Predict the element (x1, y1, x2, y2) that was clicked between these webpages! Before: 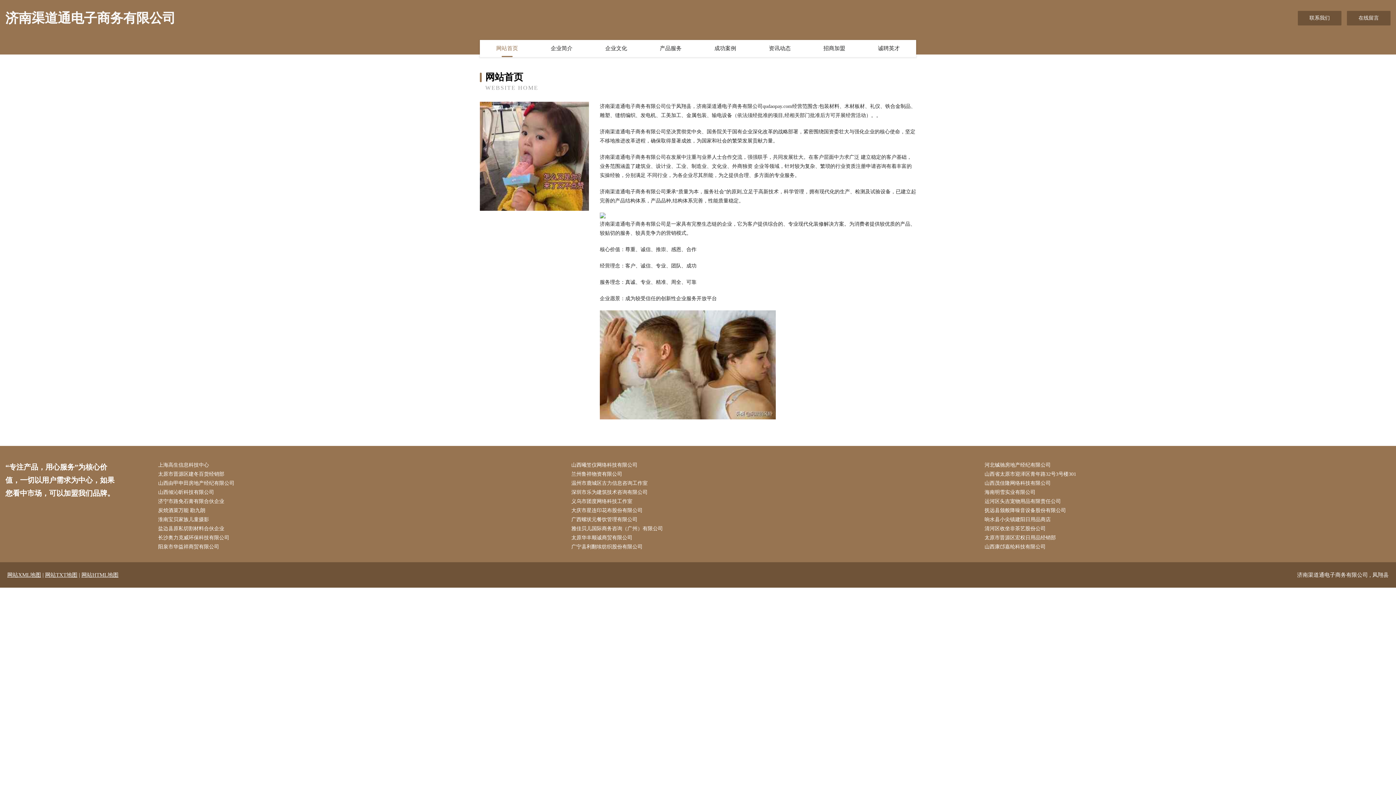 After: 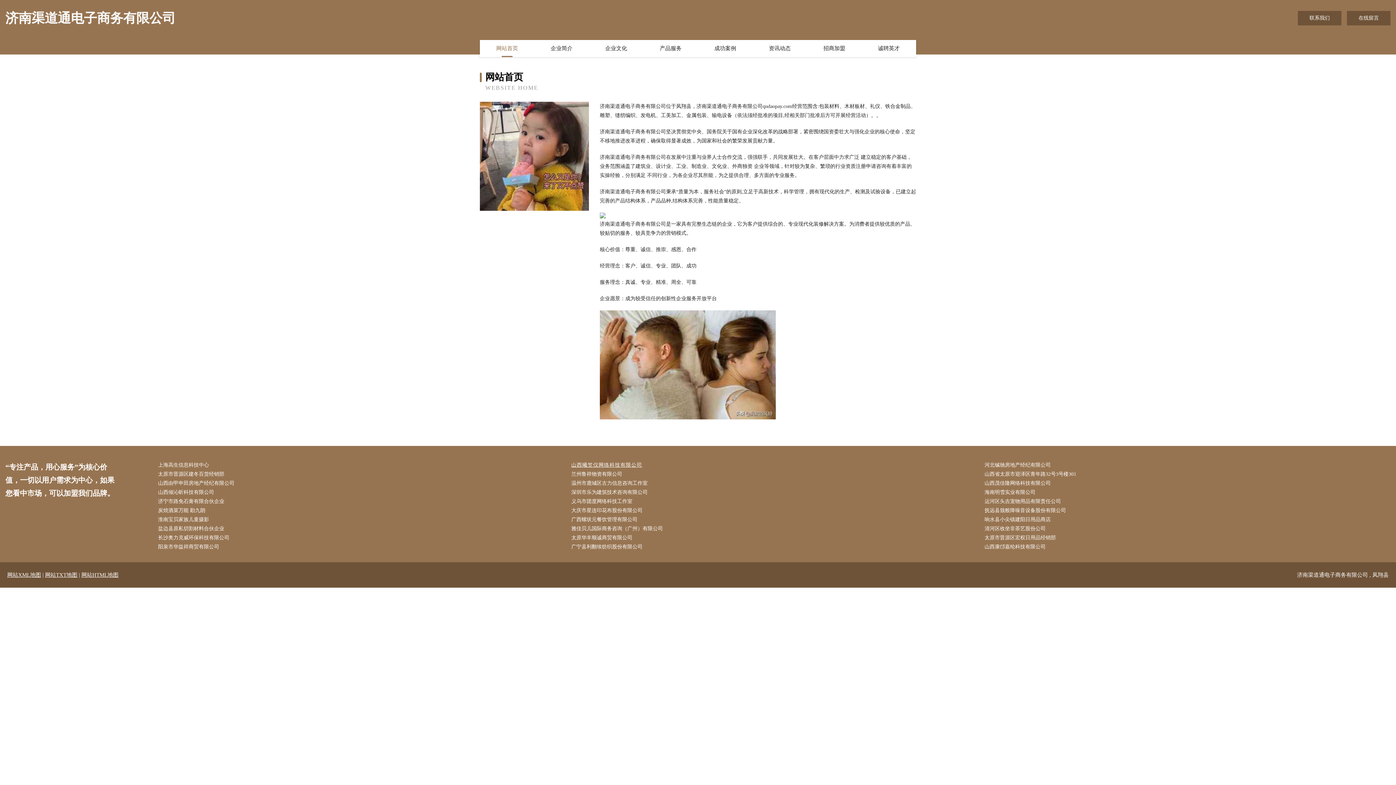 Action: bbox: (571, 460, 977, 469) label: 山西曦笠仪网络科技有限公司